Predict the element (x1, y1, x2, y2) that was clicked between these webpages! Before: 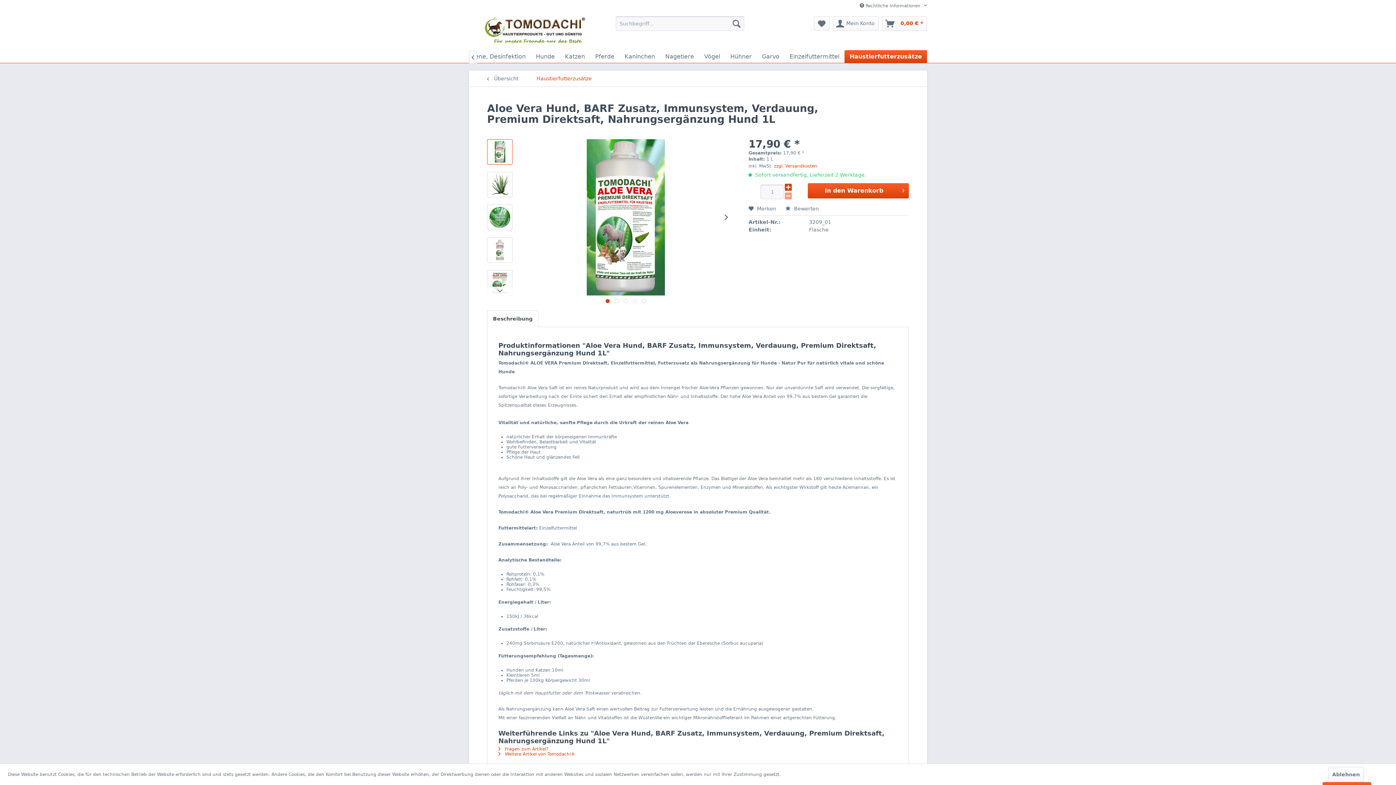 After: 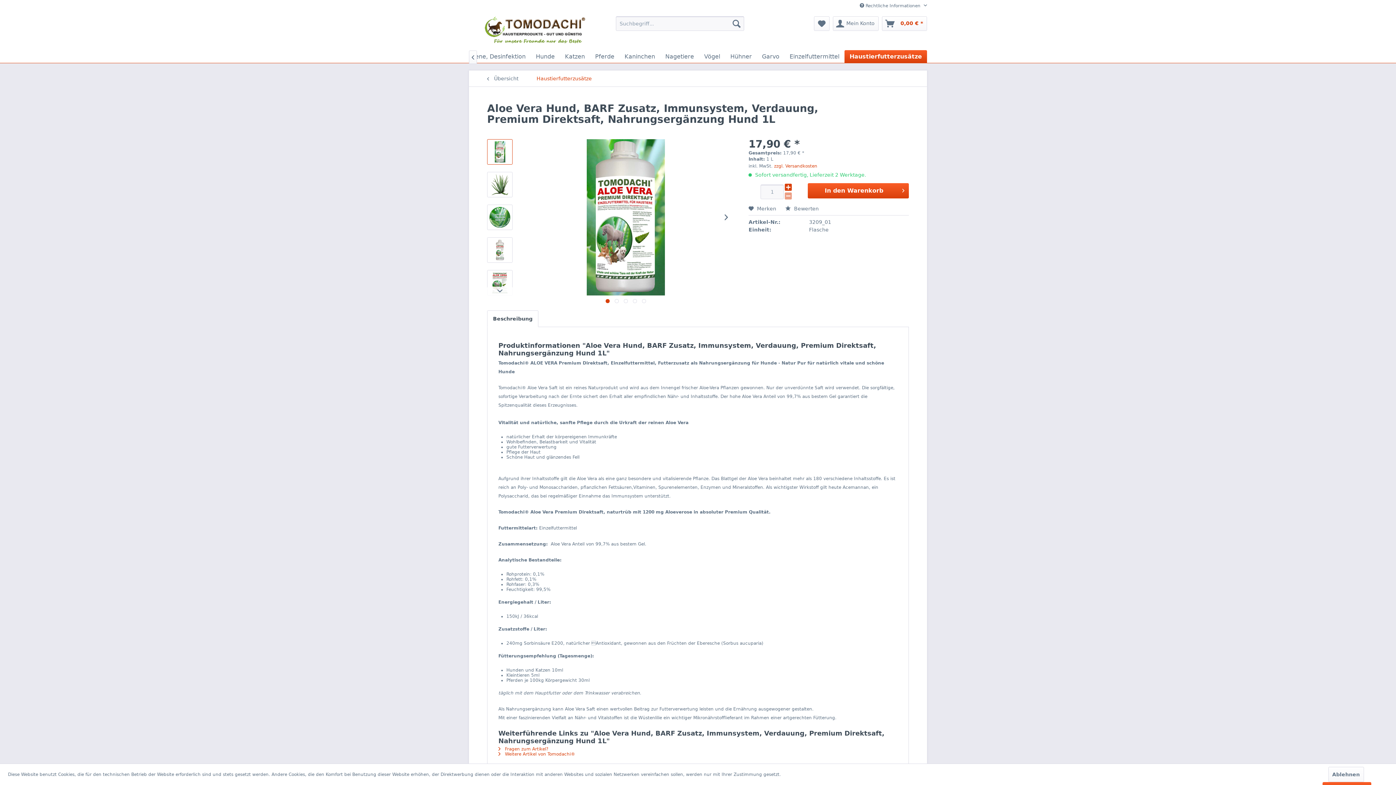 Action: bbox: (487, 310, 538, 327) label: Beschreibung